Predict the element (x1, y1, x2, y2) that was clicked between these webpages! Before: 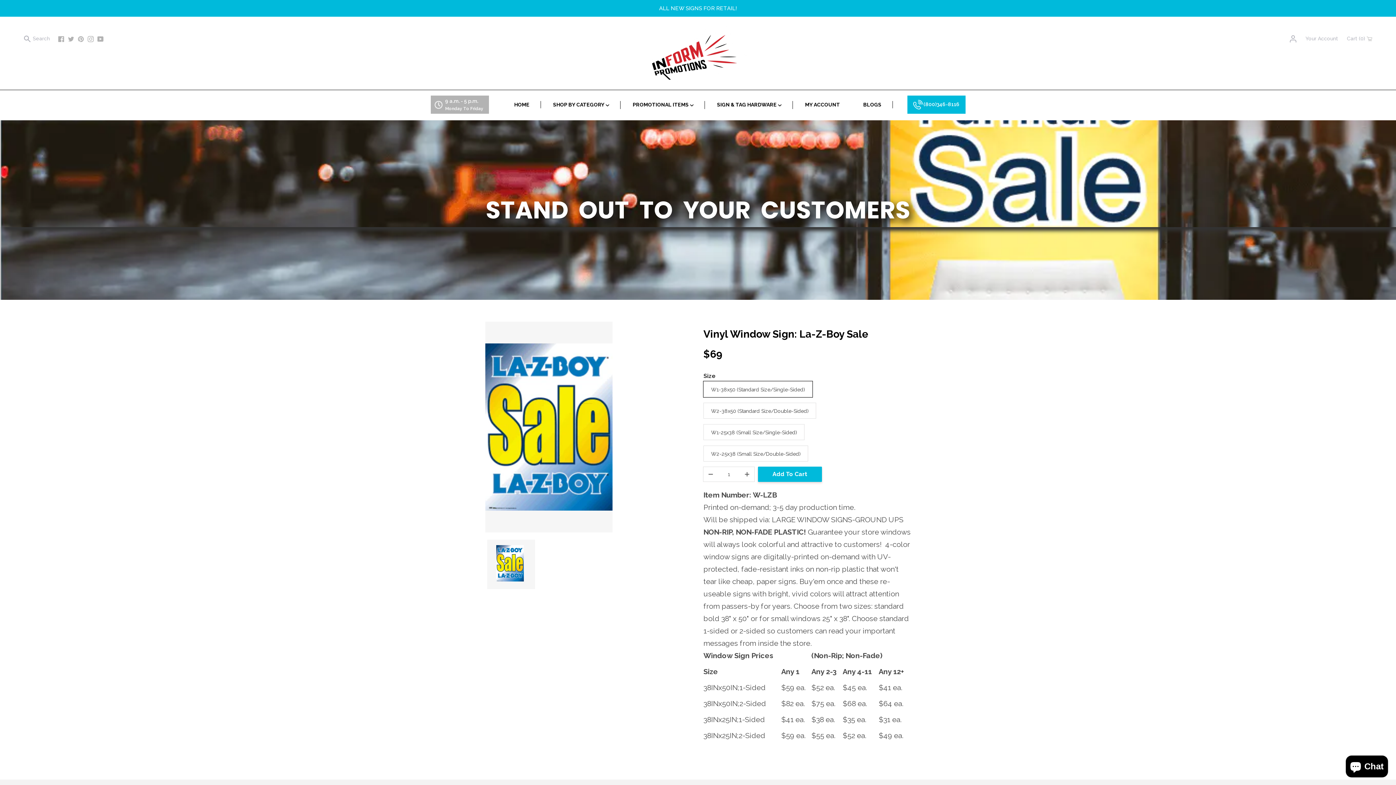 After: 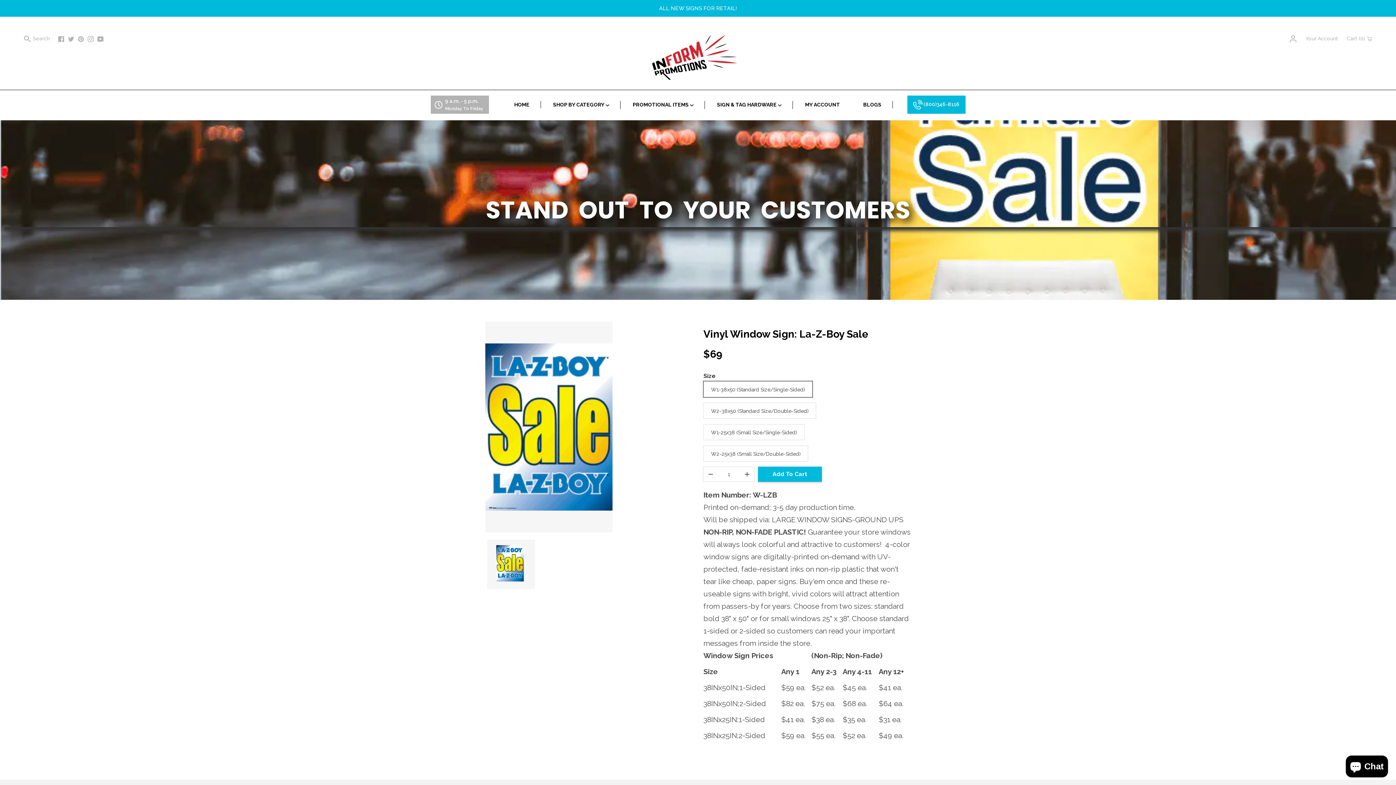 Action: bbox: (77, 35, 84, 41) label: Pinterest